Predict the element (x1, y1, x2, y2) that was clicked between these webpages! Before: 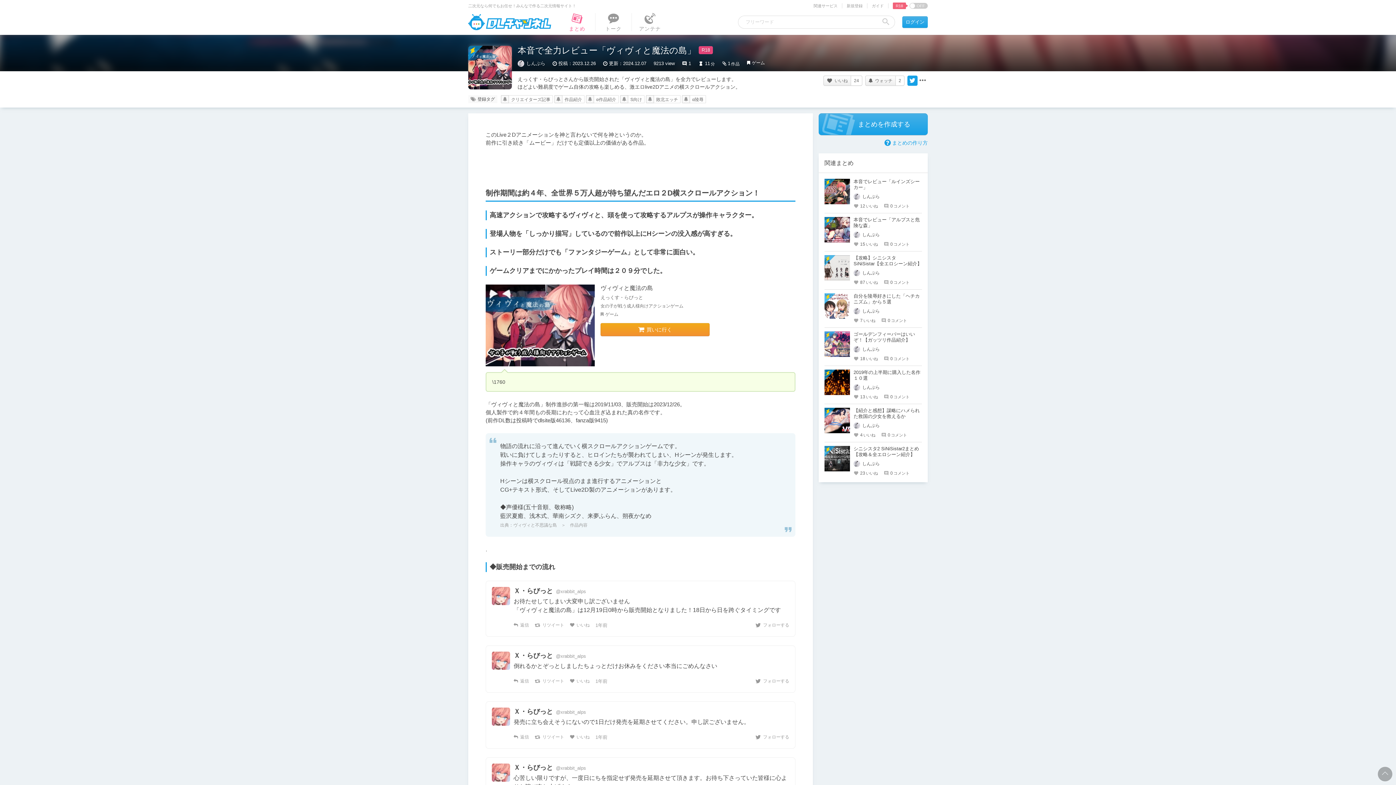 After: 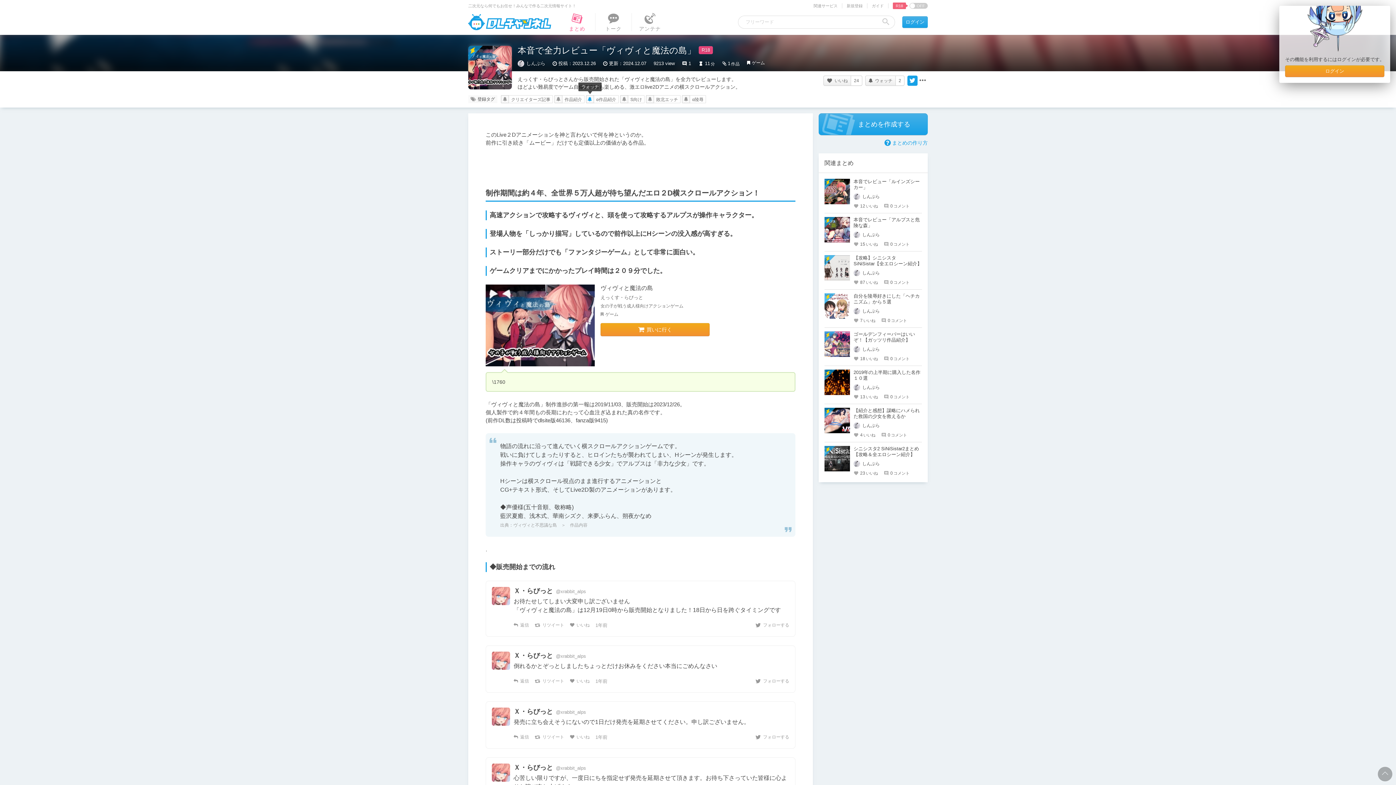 Action: bbox: (586, 95, 594, 103)